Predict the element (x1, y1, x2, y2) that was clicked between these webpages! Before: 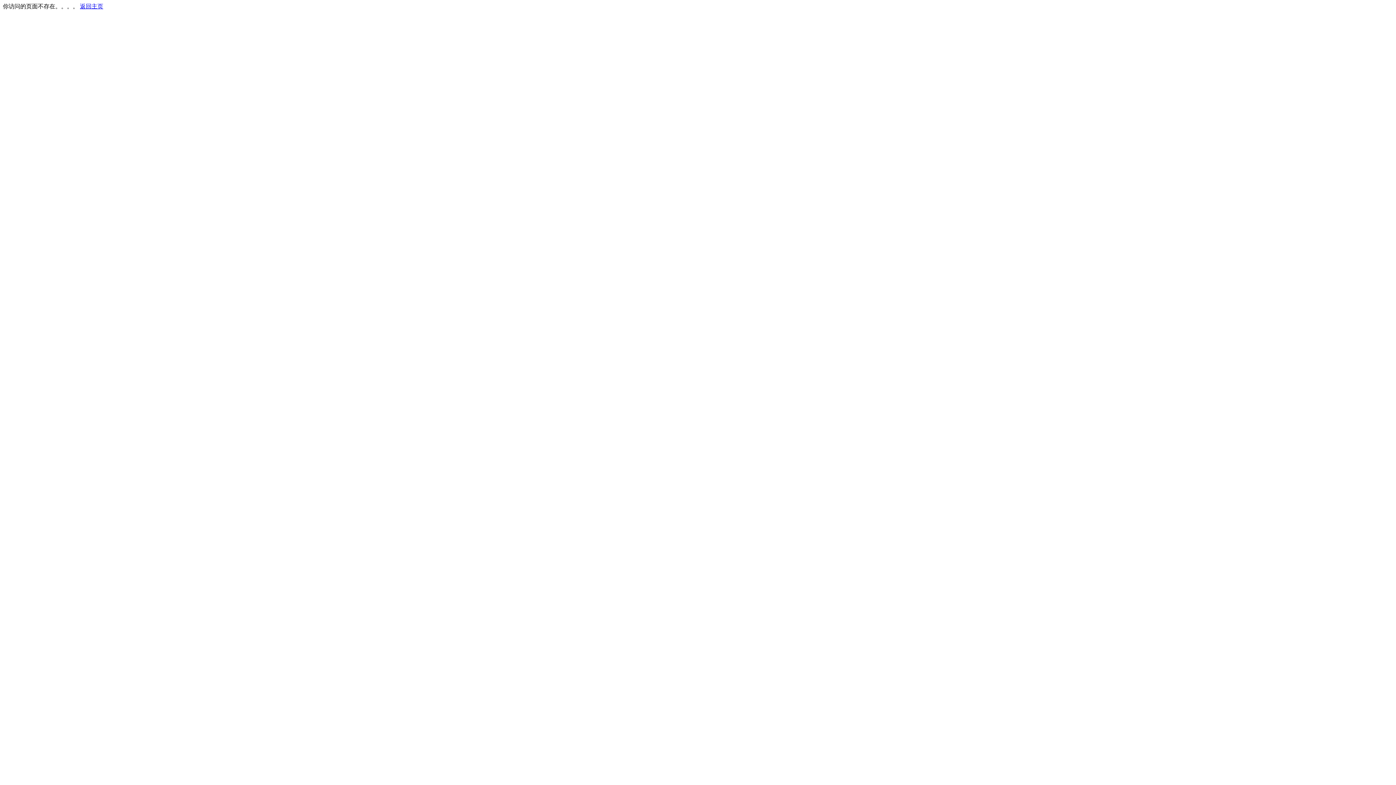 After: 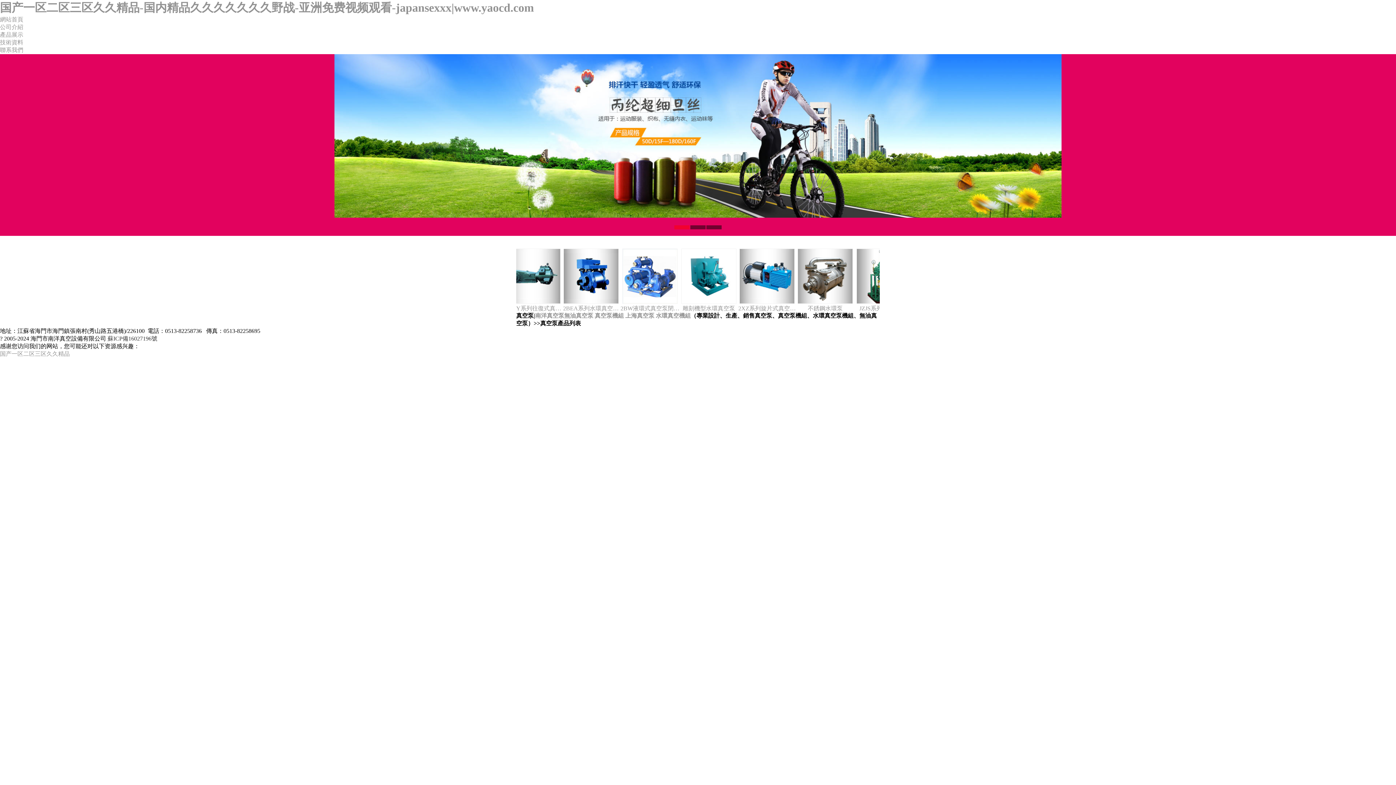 Action: bbox: (80, 3, 103, 9) label: 返回主页